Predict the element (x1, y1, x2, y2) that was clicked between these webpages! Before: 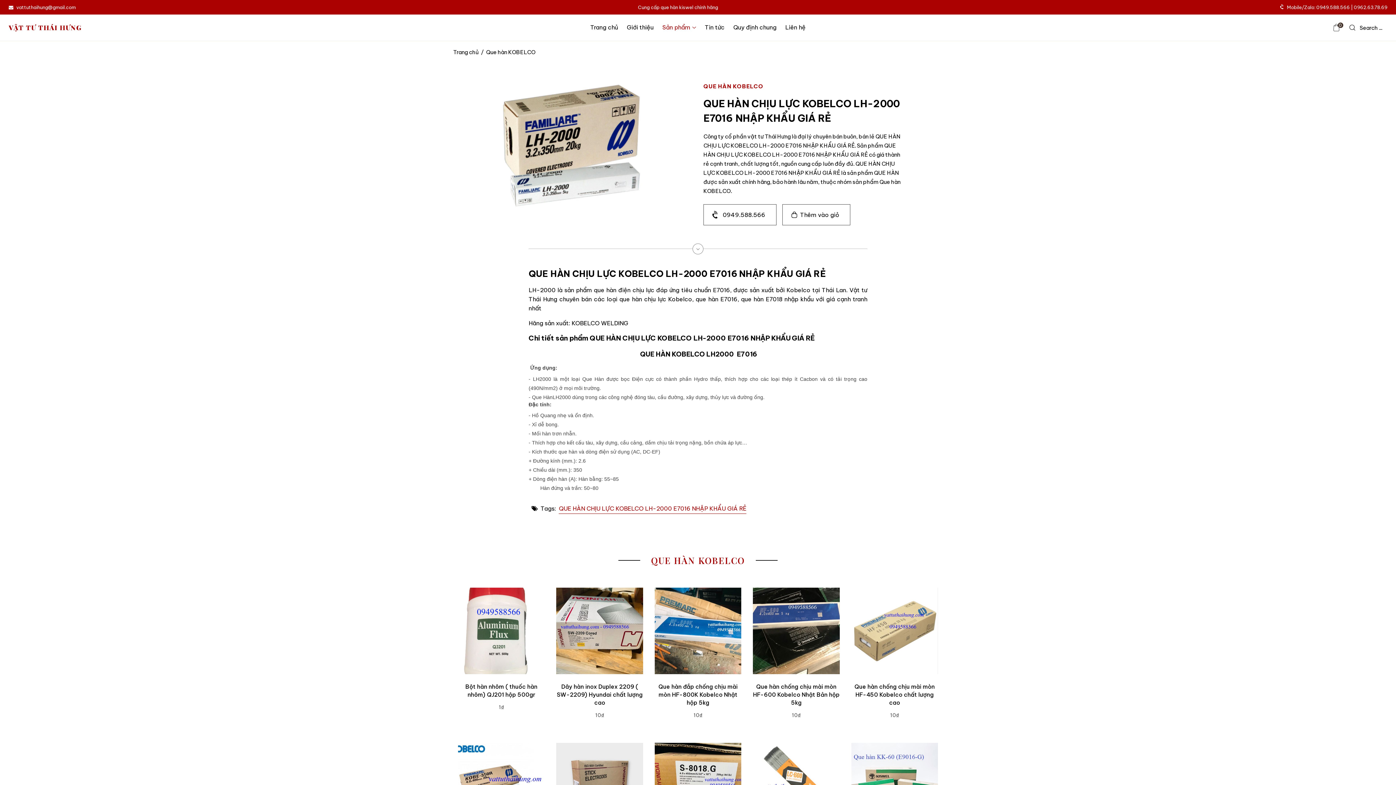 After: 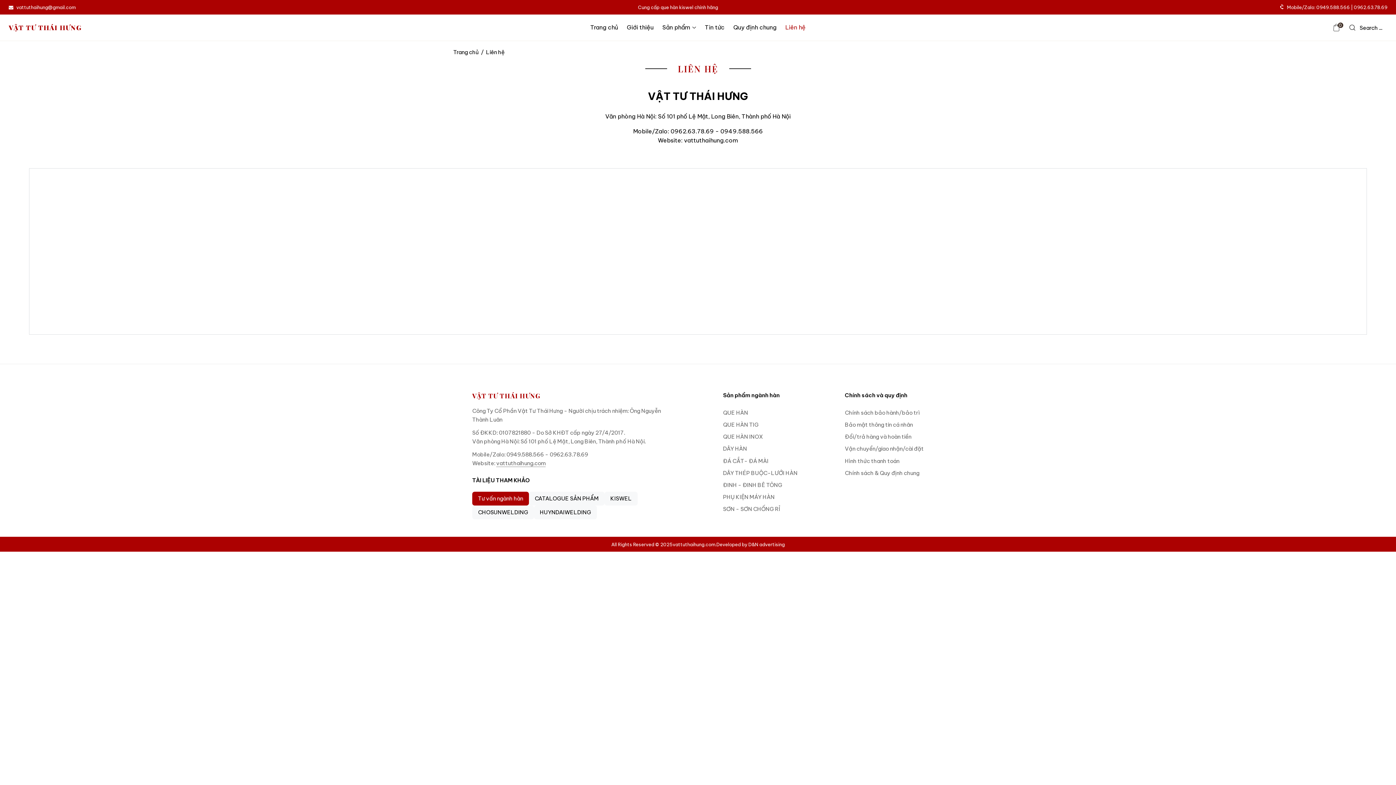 Action: bbox: (785, 14, 805, 40) label: Liên hệ